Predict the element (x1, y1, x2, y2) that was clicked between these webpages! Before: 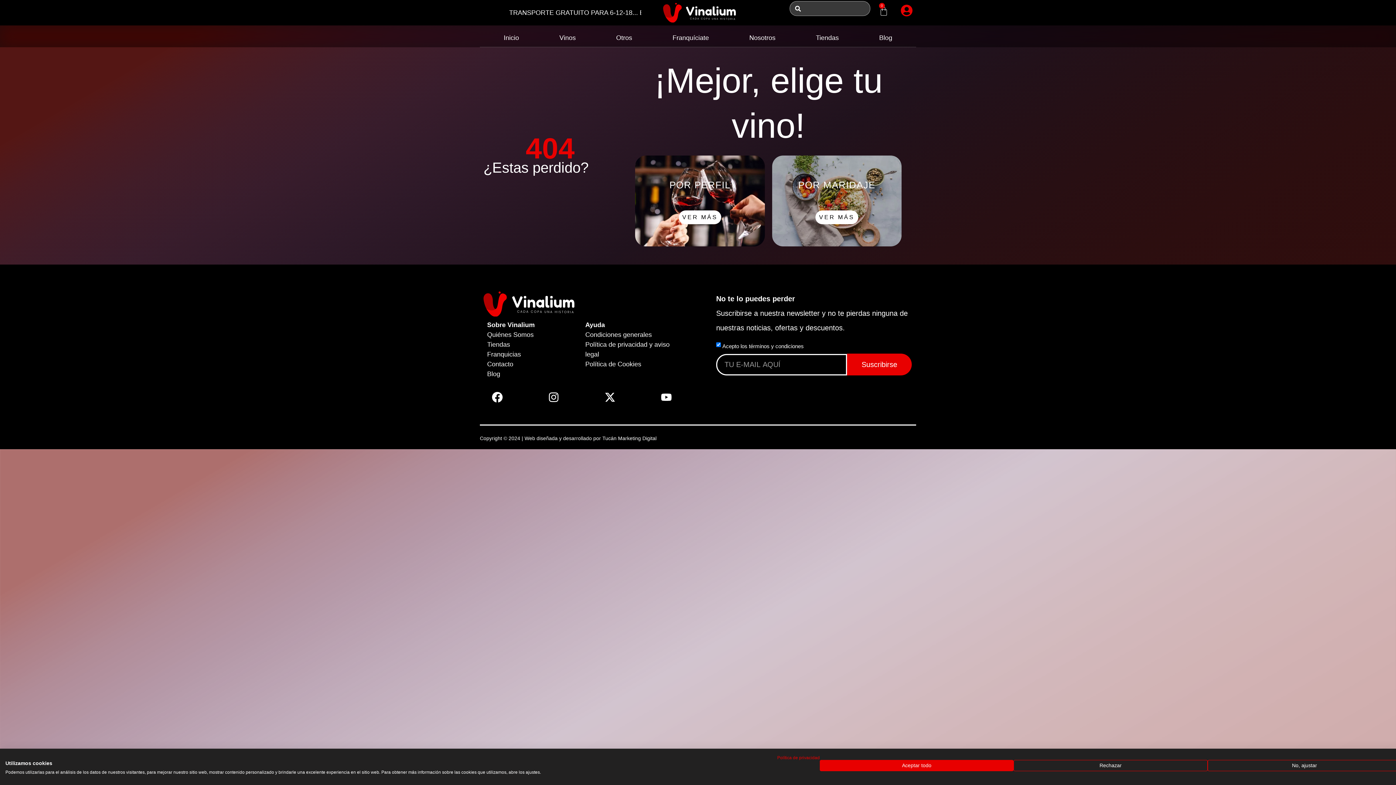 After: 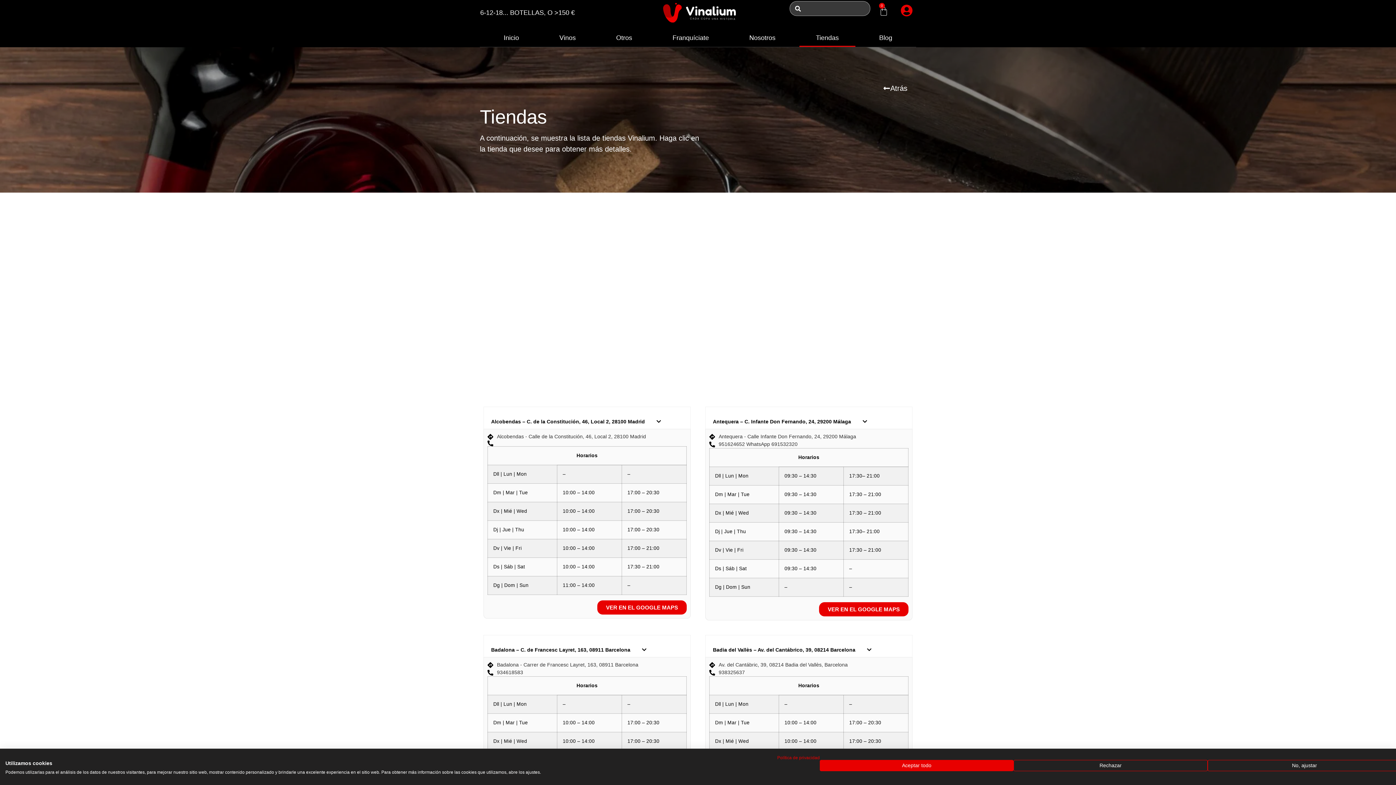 Action: bbox: (799, 28, 855, 46) label: Tiendas